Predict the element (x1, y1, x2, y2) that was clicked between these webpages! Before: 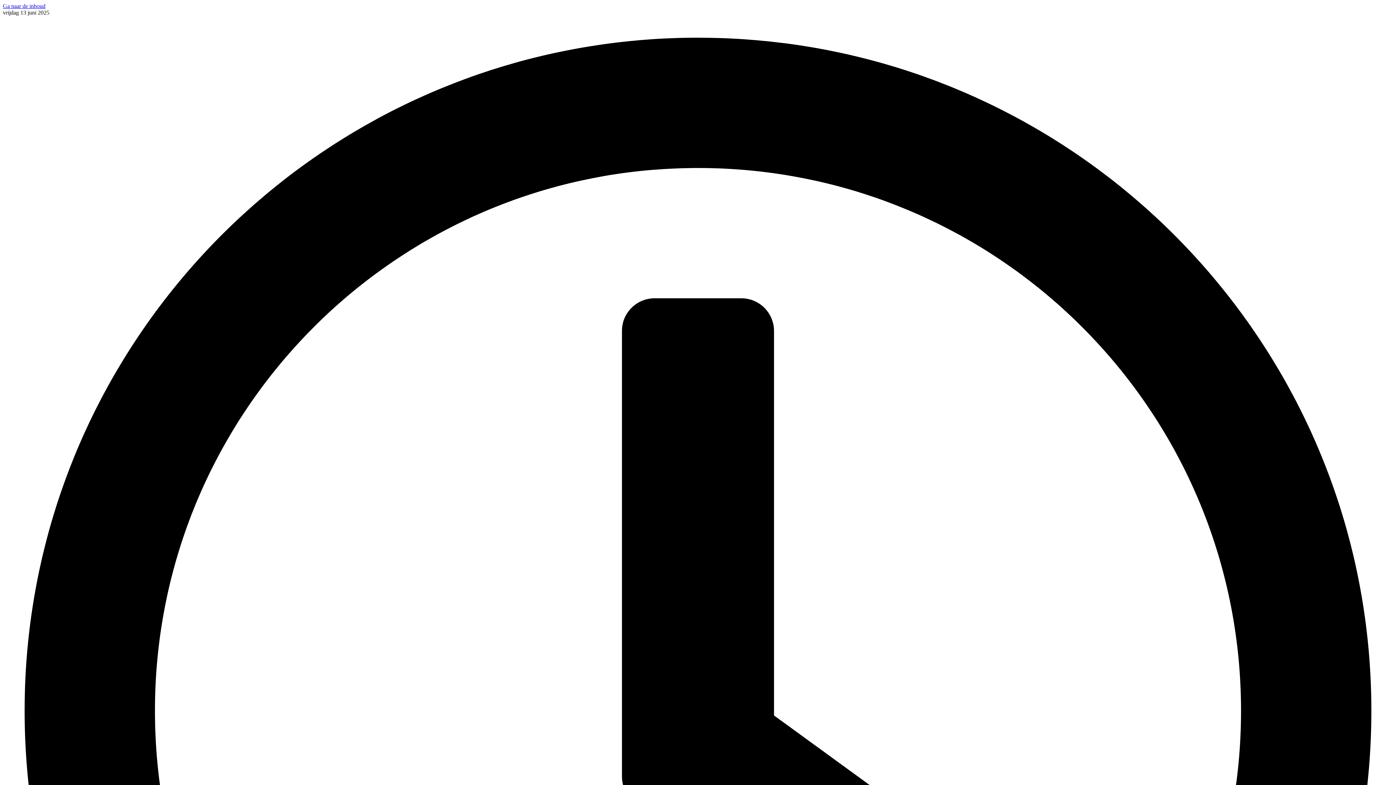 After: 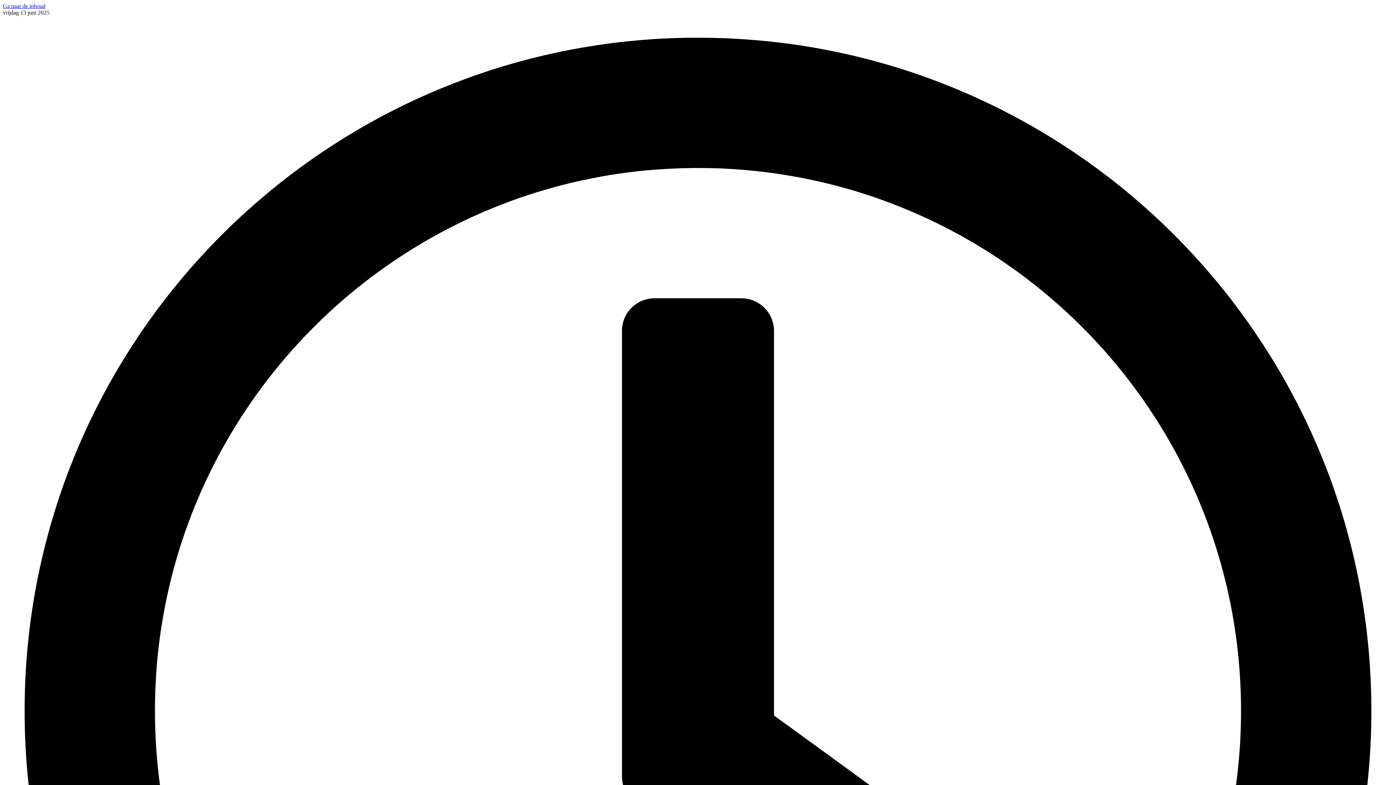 Action: bbox: (2, 2, 45, 9) label: Ga naar de inhoud